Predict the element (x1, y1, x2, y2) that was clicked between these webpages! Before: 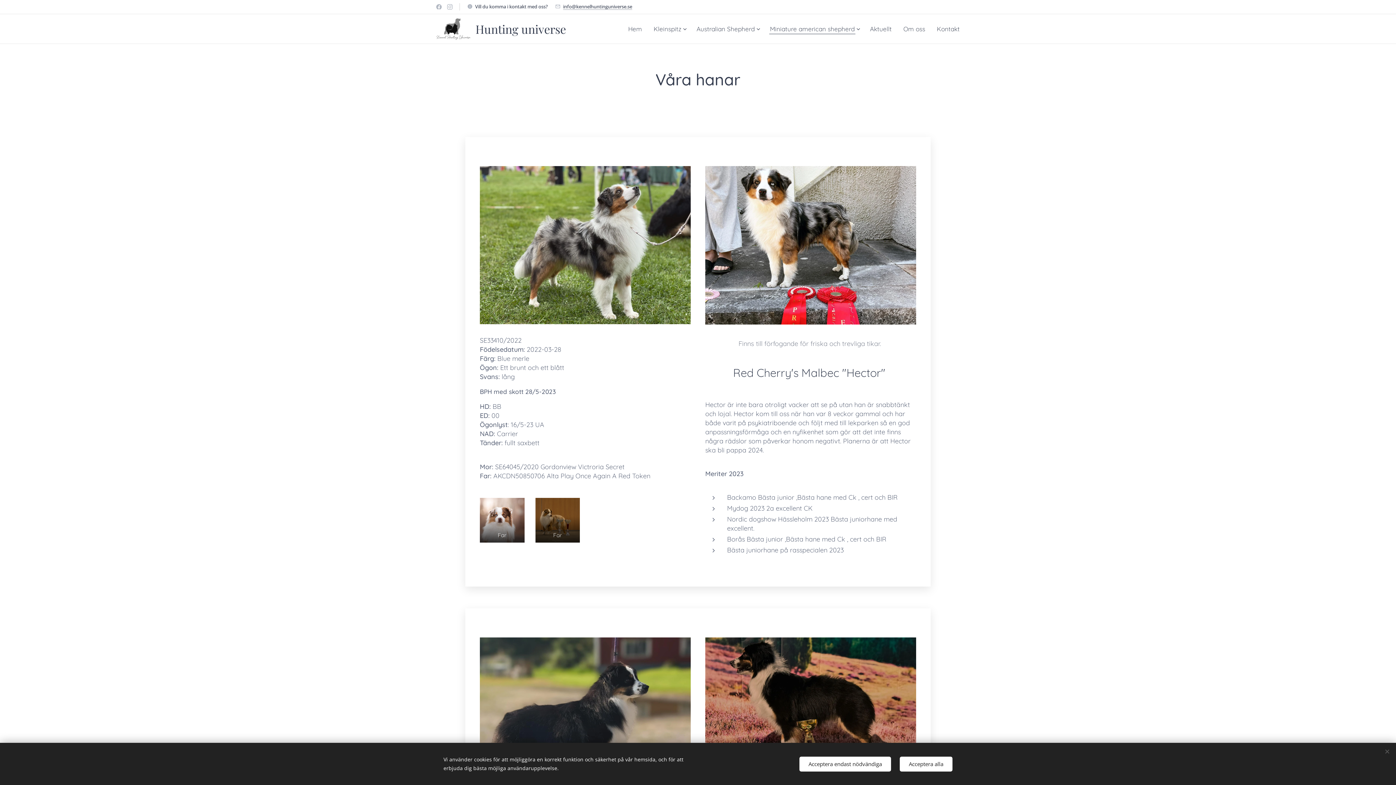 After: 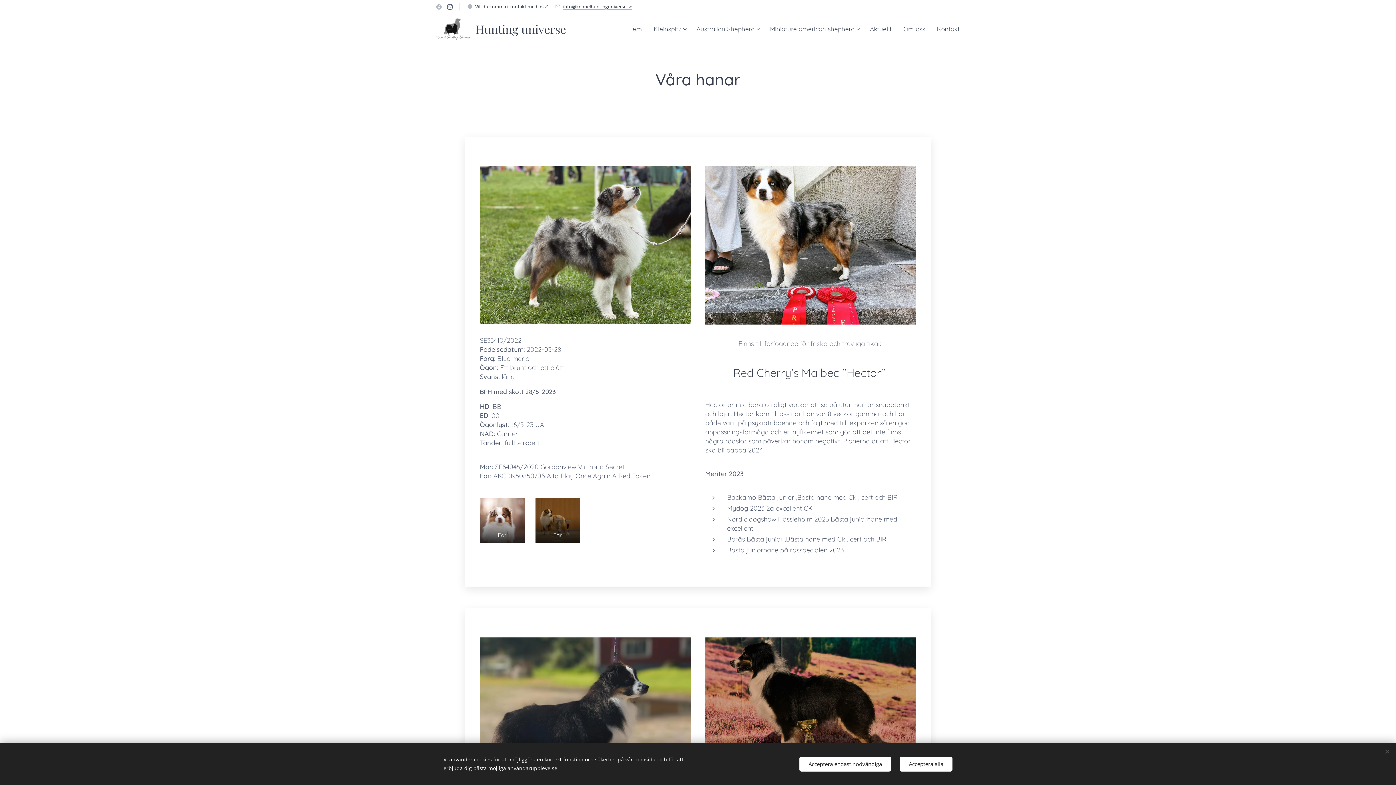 Action: bbox: (445, 0, 454, 13)